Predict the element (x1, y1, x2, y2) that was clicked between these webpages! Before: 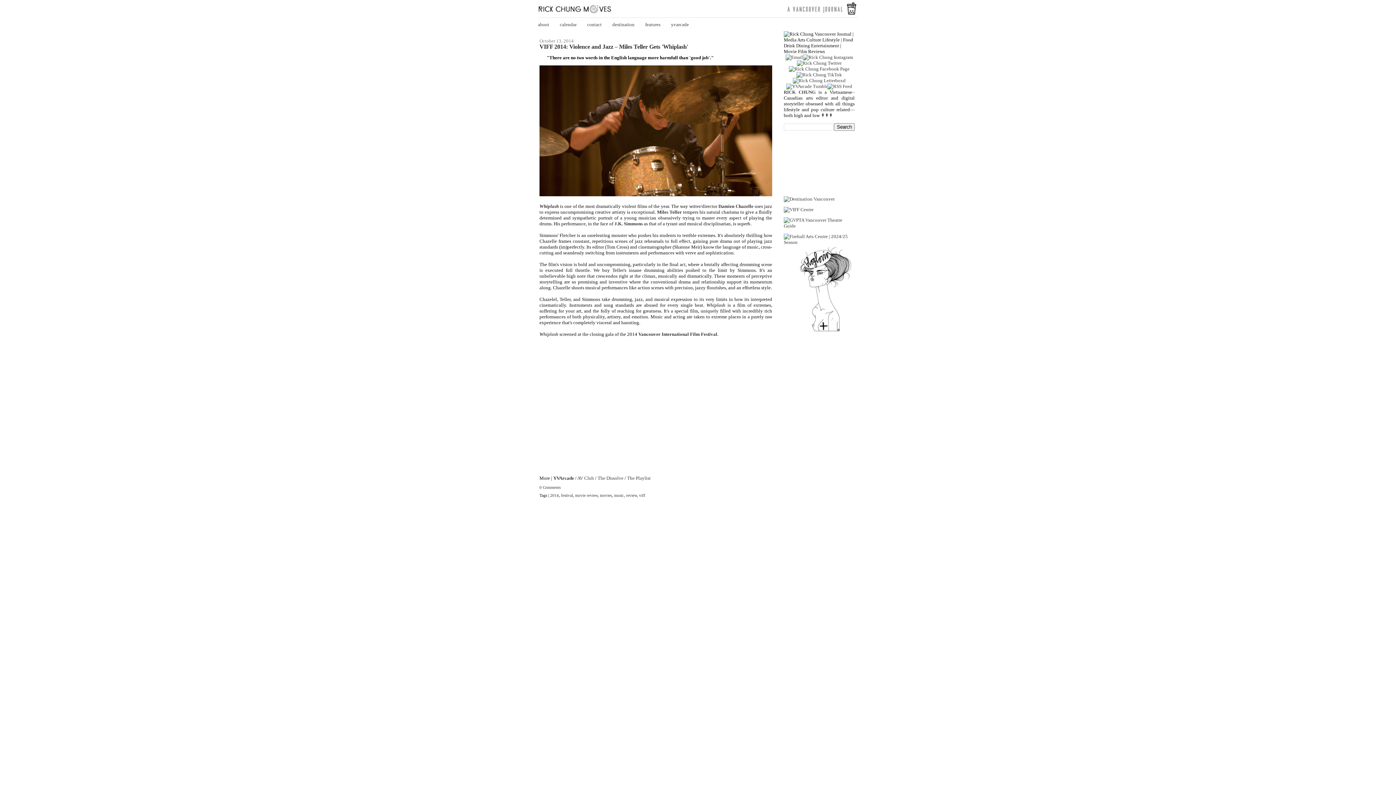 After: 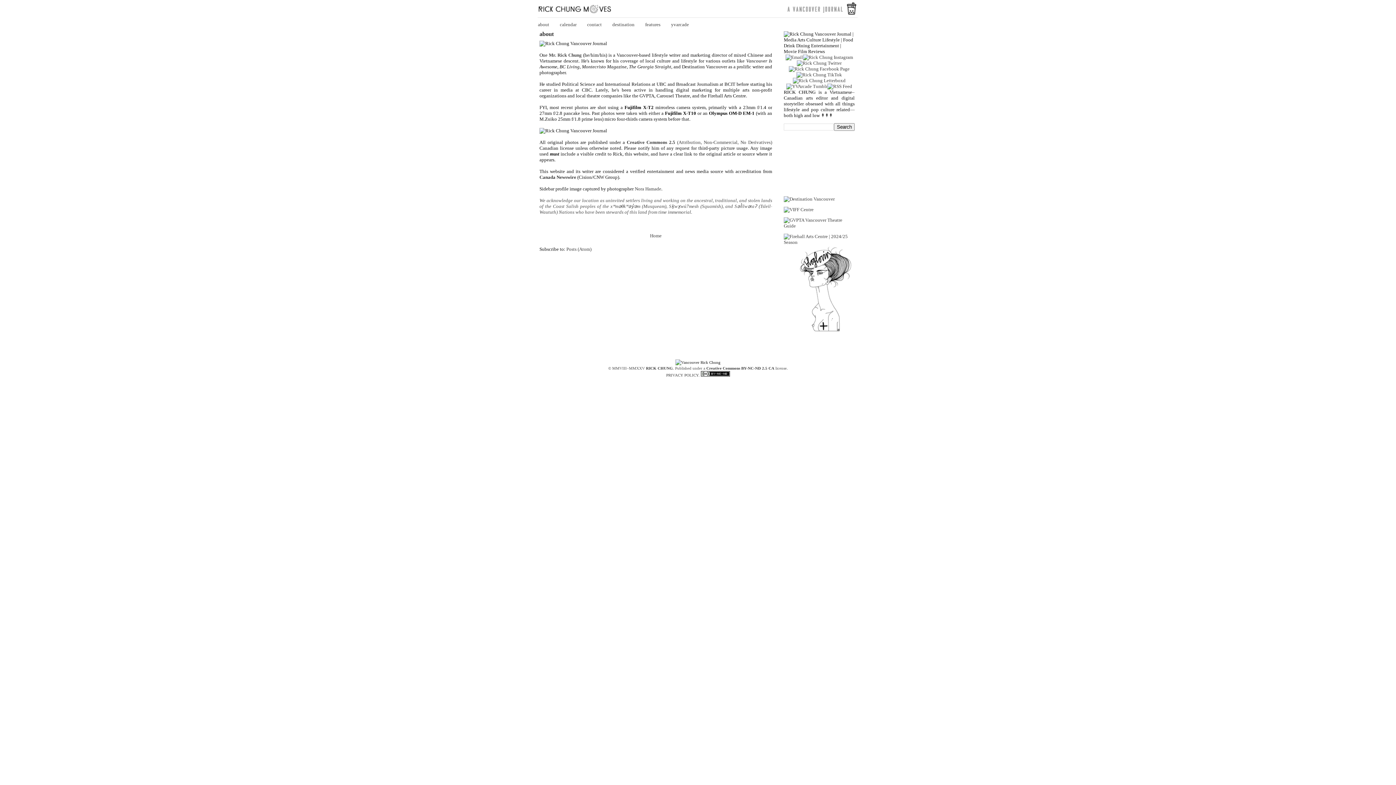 Action: label: about bbox: (538, 21, 549, 27)